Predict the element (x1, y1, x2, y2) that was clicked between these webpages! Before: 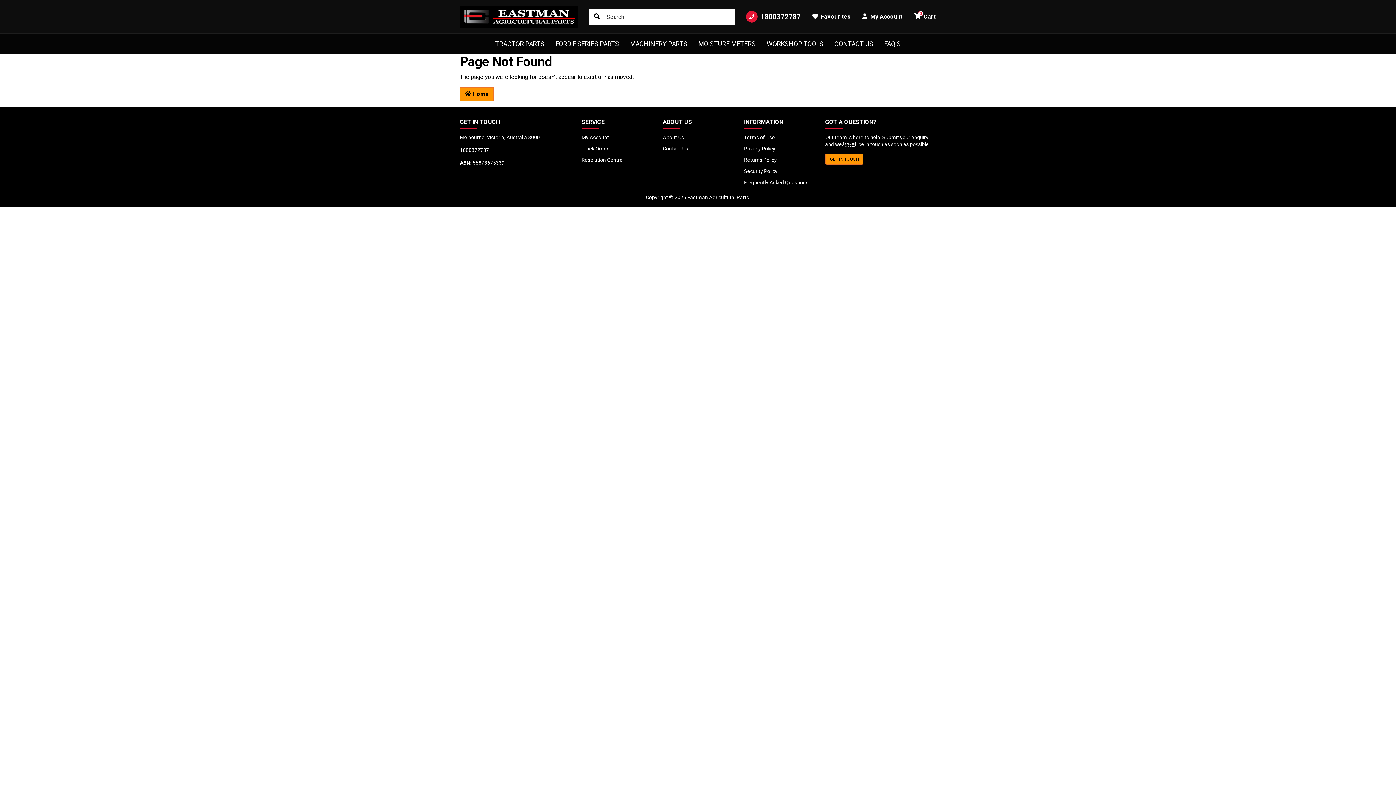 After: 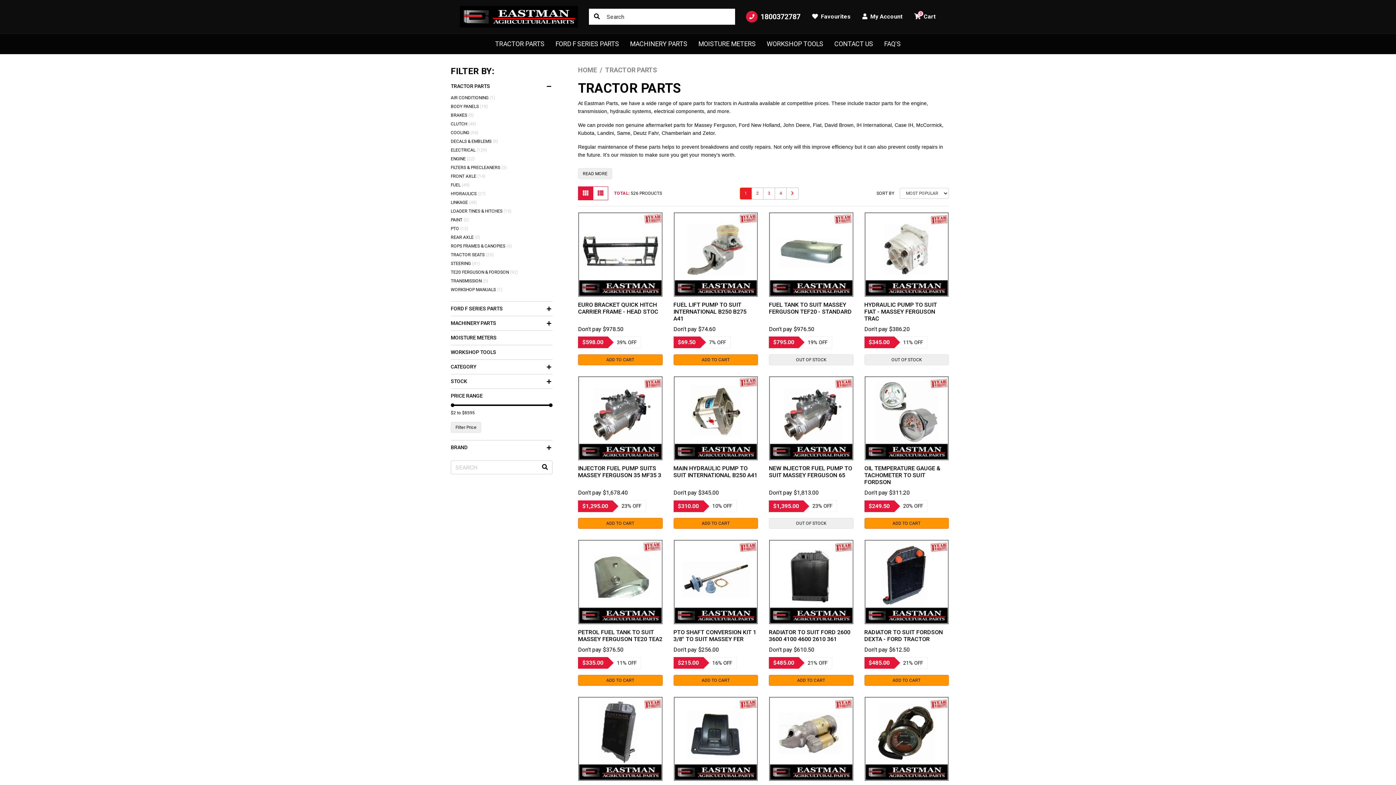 Action: bbox: (489, 36, 550, 51) label: TRACTOR PARTS